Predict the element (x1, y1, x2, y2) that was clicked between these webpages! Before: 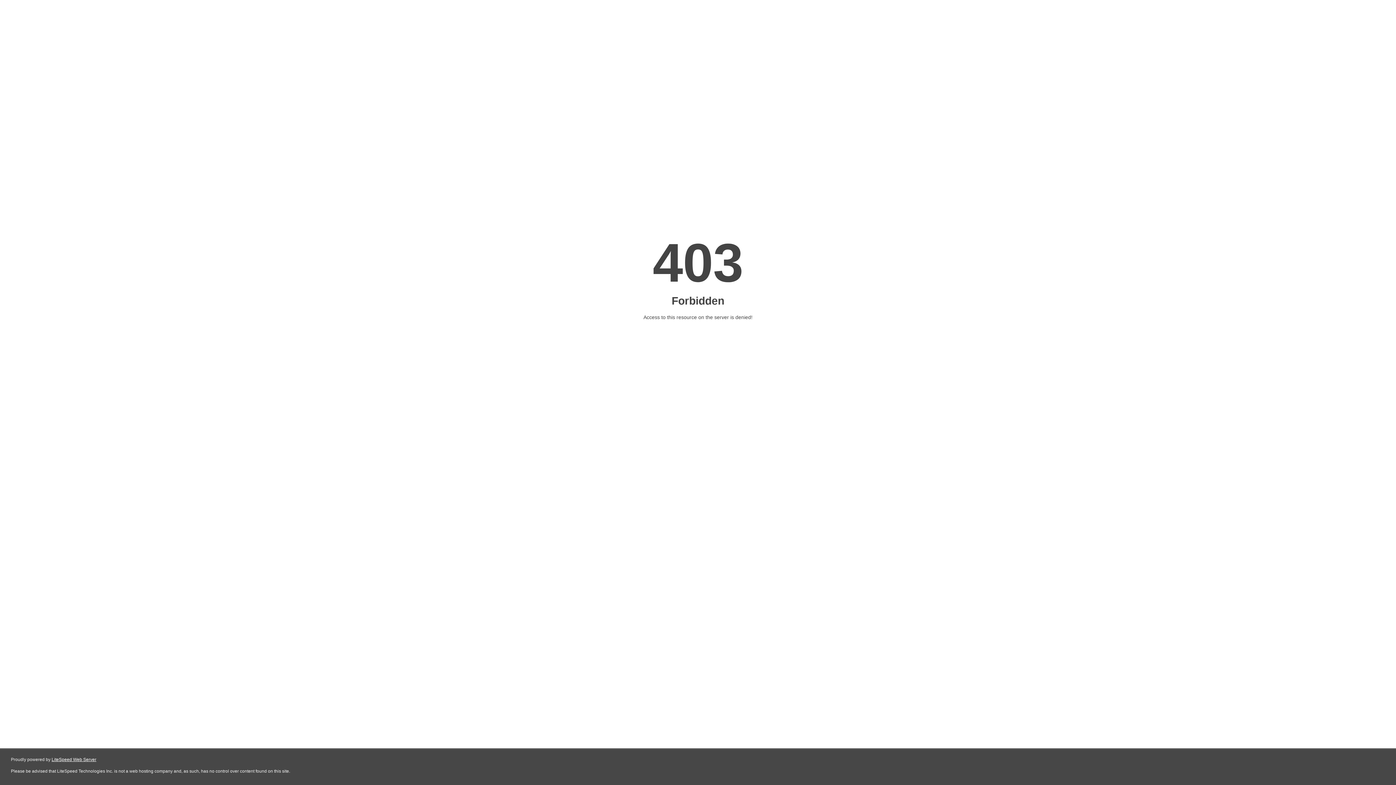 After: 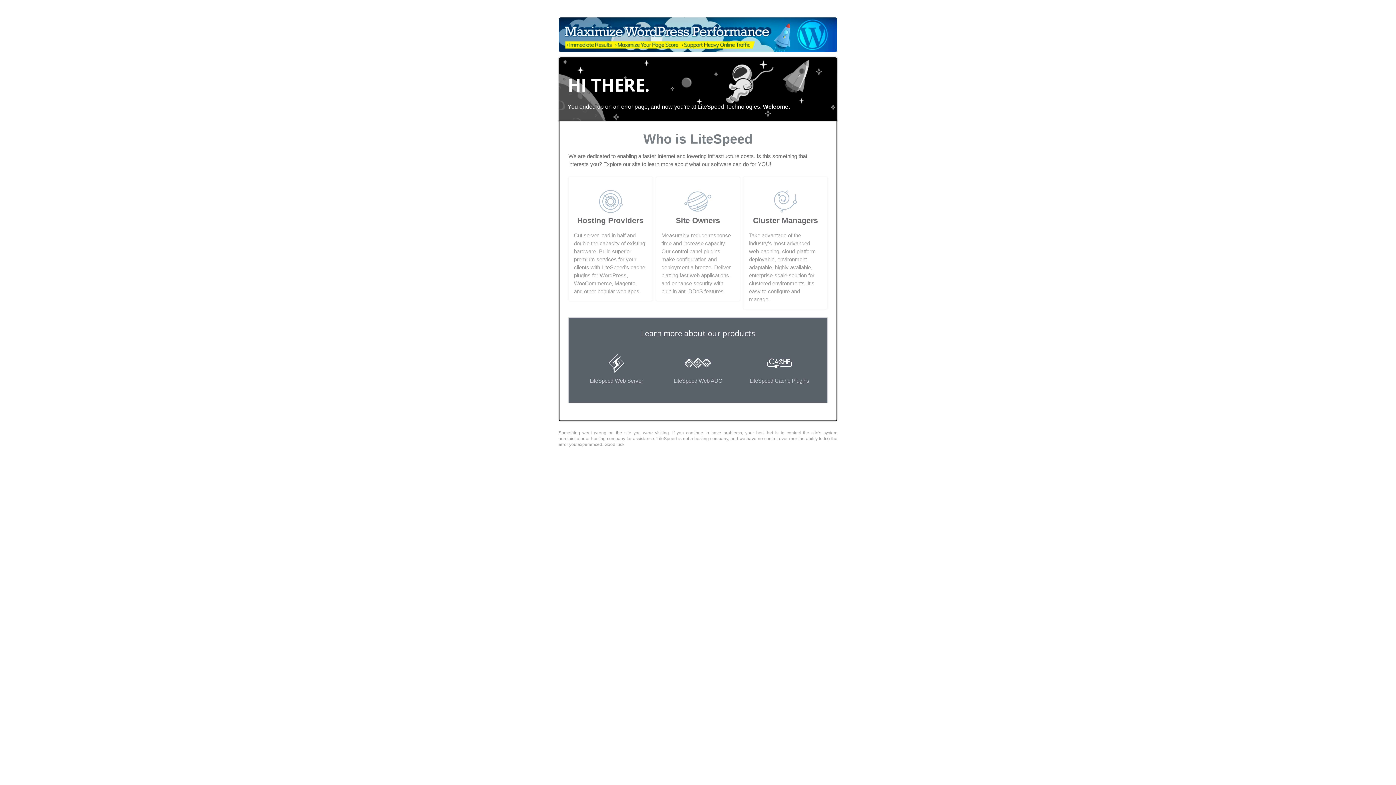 Action: label: LiteSpeed Web Server bbox: (51, 757, 96, 762)